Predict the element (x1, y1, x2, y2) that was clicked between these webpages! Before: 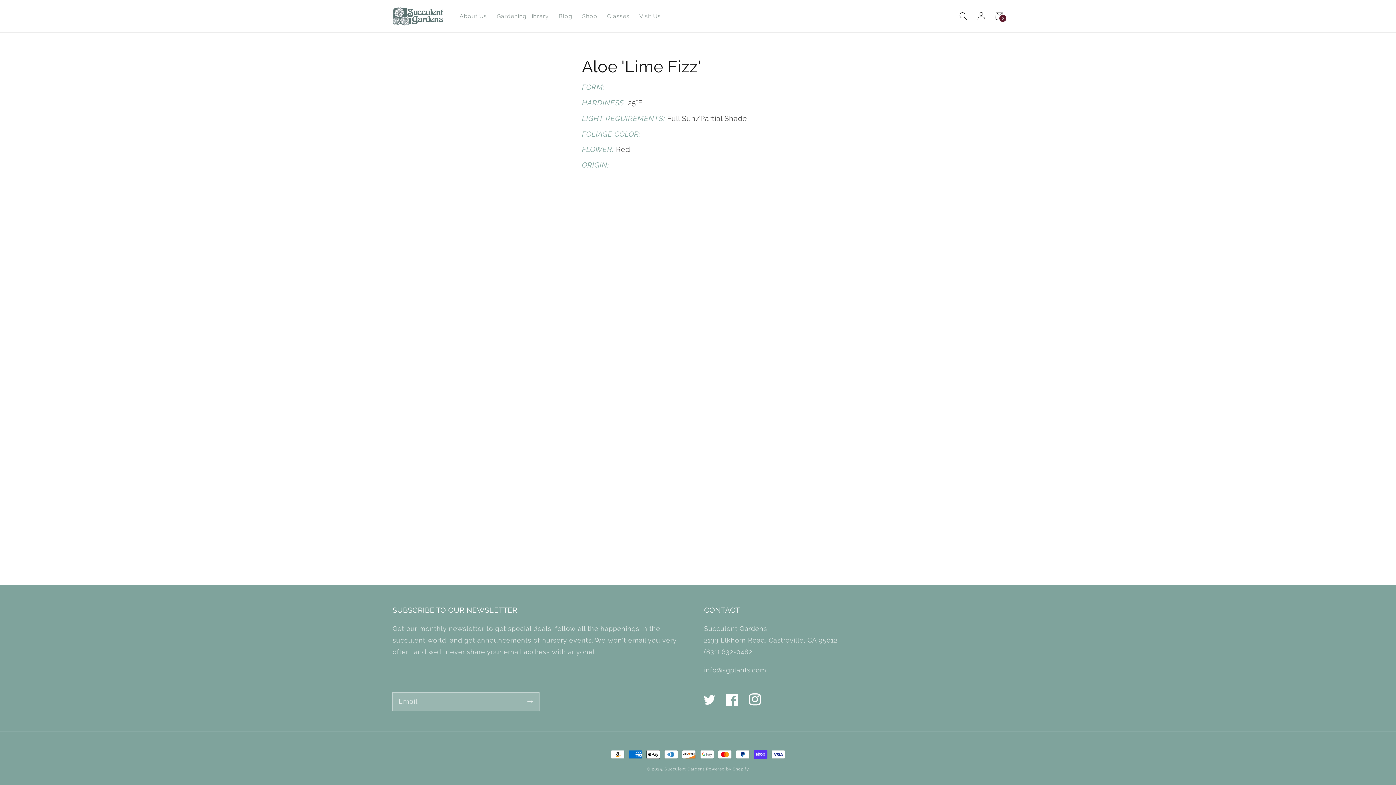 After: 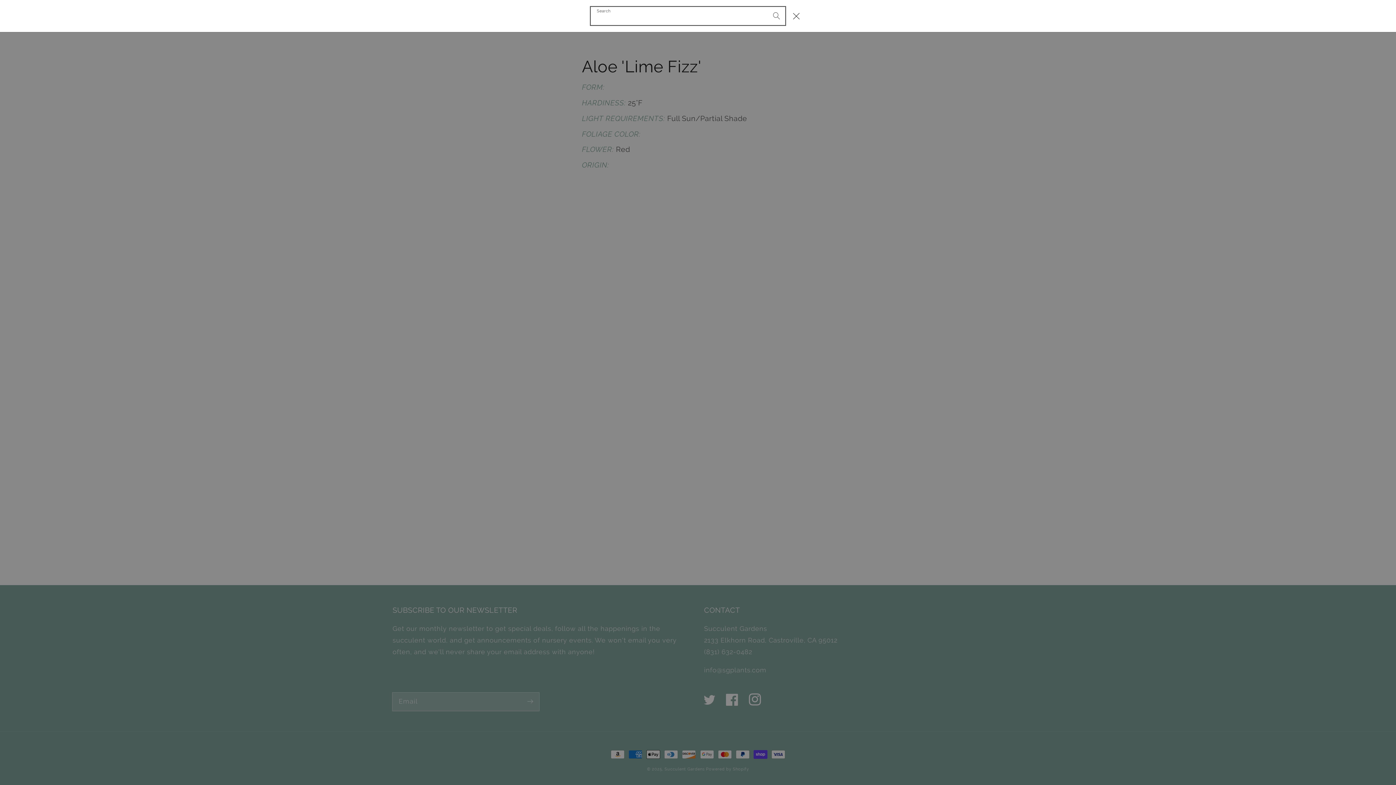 Action: bbox: (954, 7, 972, 25) label: Search